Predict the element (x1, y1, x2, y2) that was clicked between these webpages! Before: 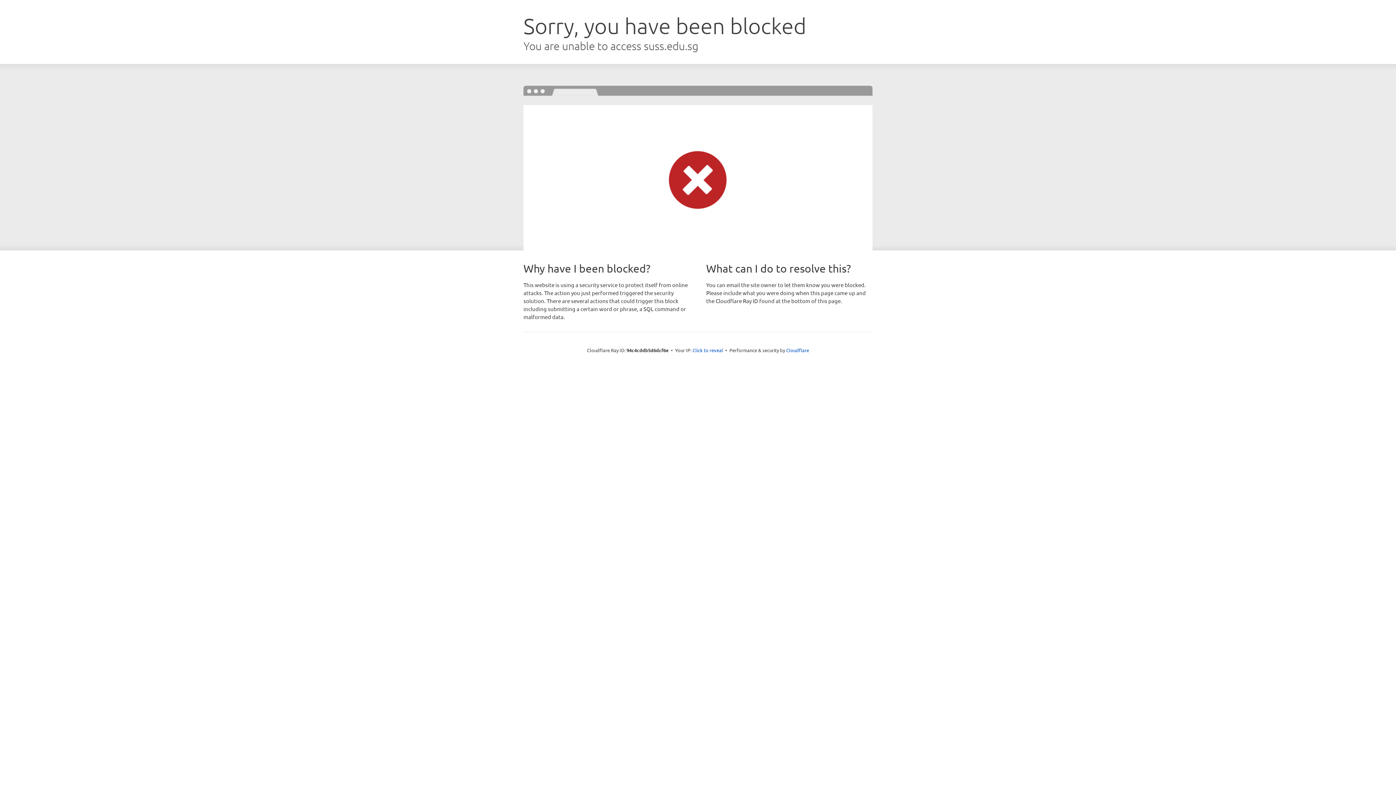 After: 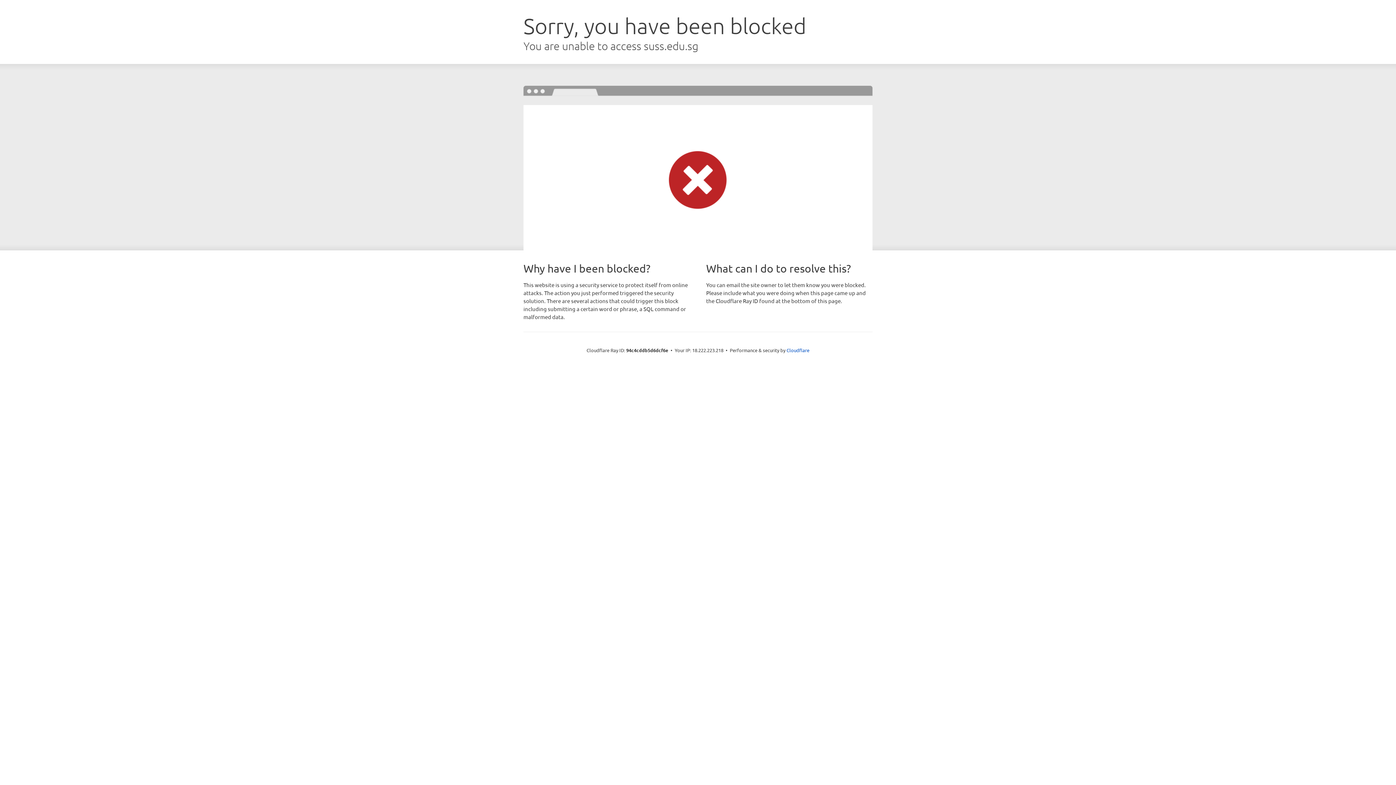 Action: label: Click to reveal bbox: (692, 346, 723, 353)